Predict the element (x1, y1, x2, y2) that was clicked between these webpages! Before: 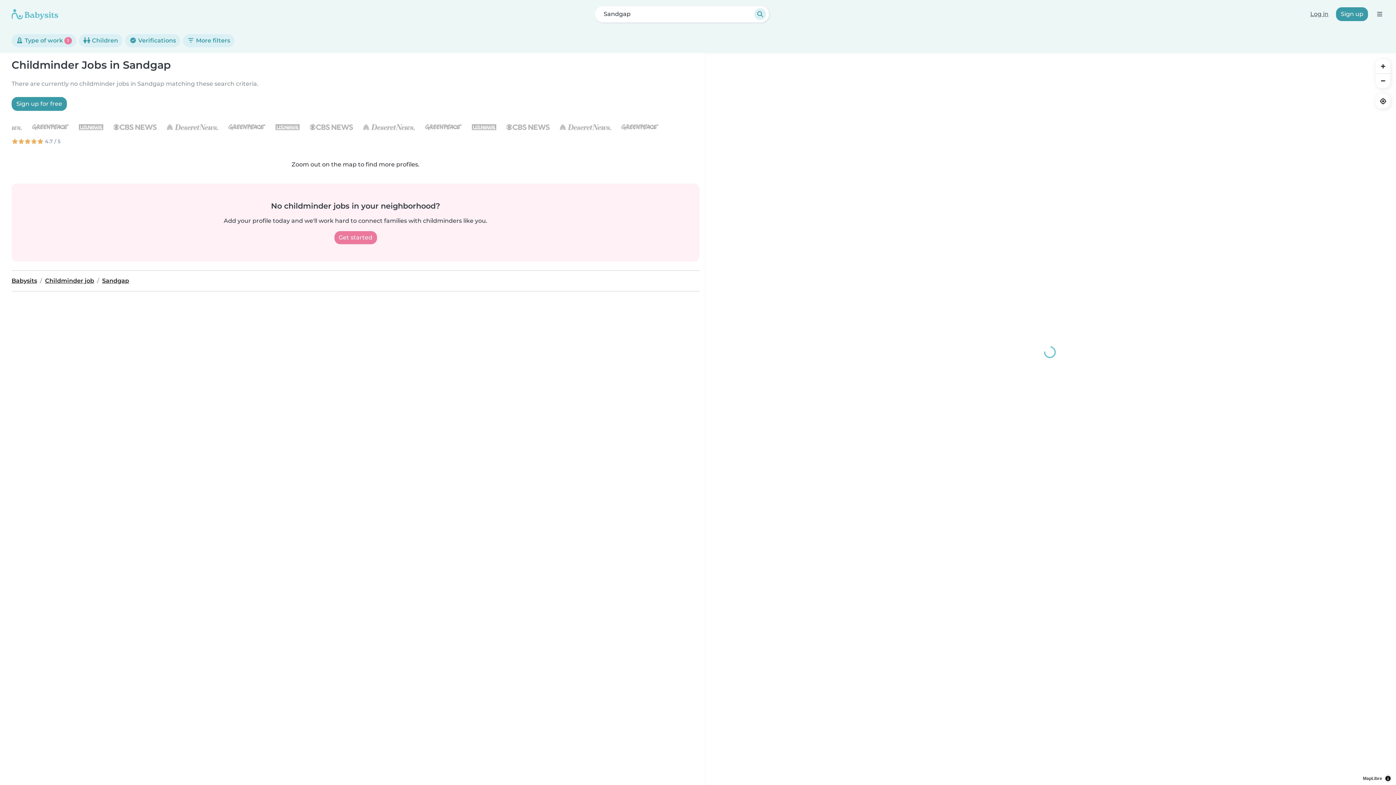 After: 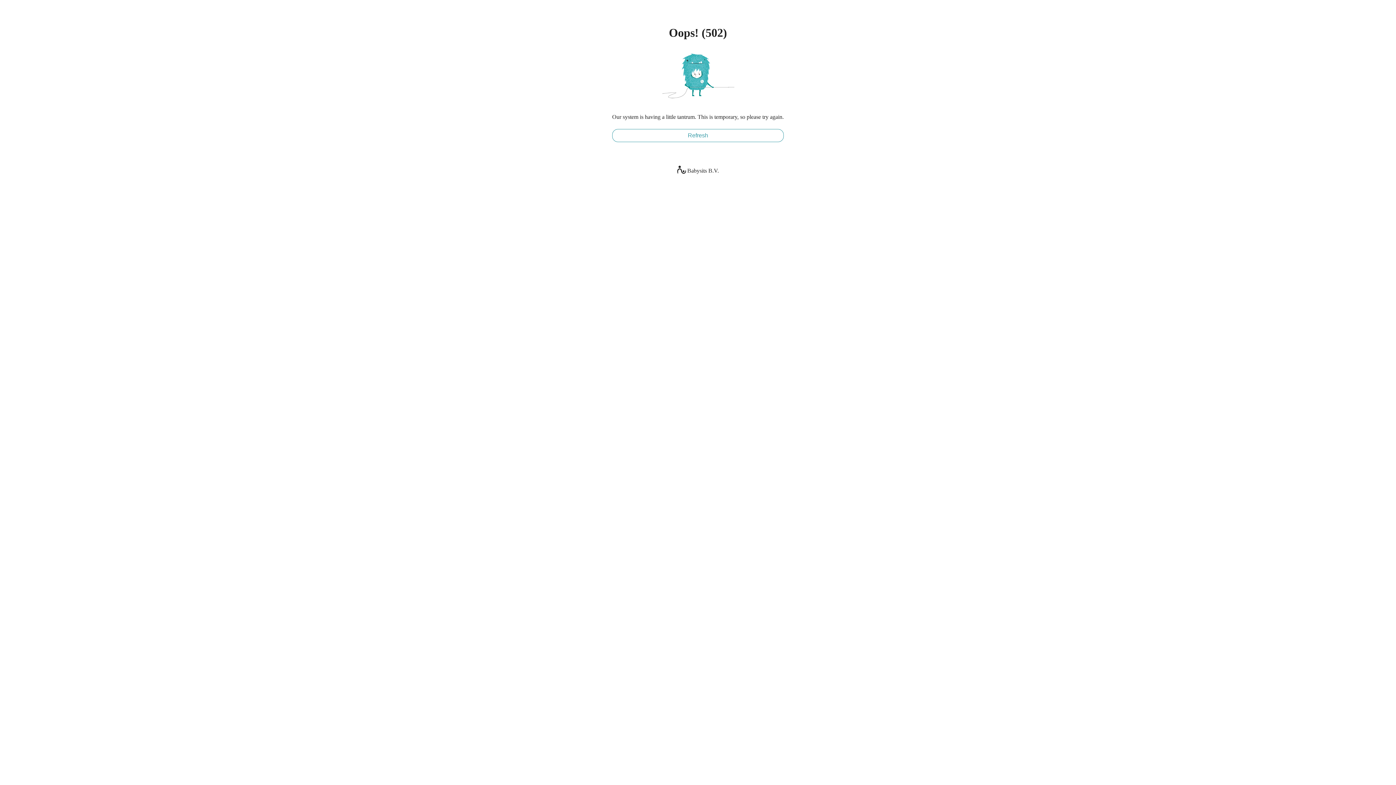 Action: label: Sandgap bbox: (102, 277, 129, 284)